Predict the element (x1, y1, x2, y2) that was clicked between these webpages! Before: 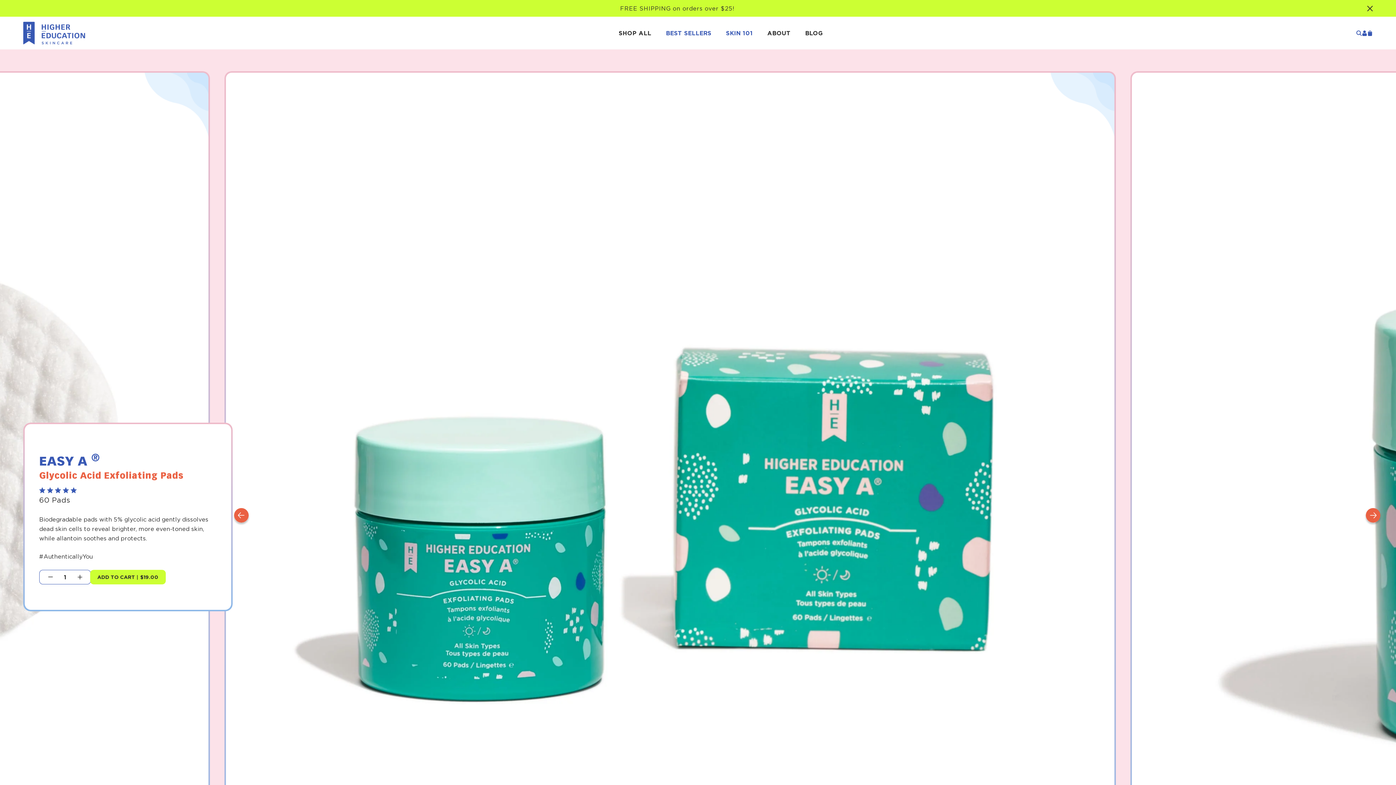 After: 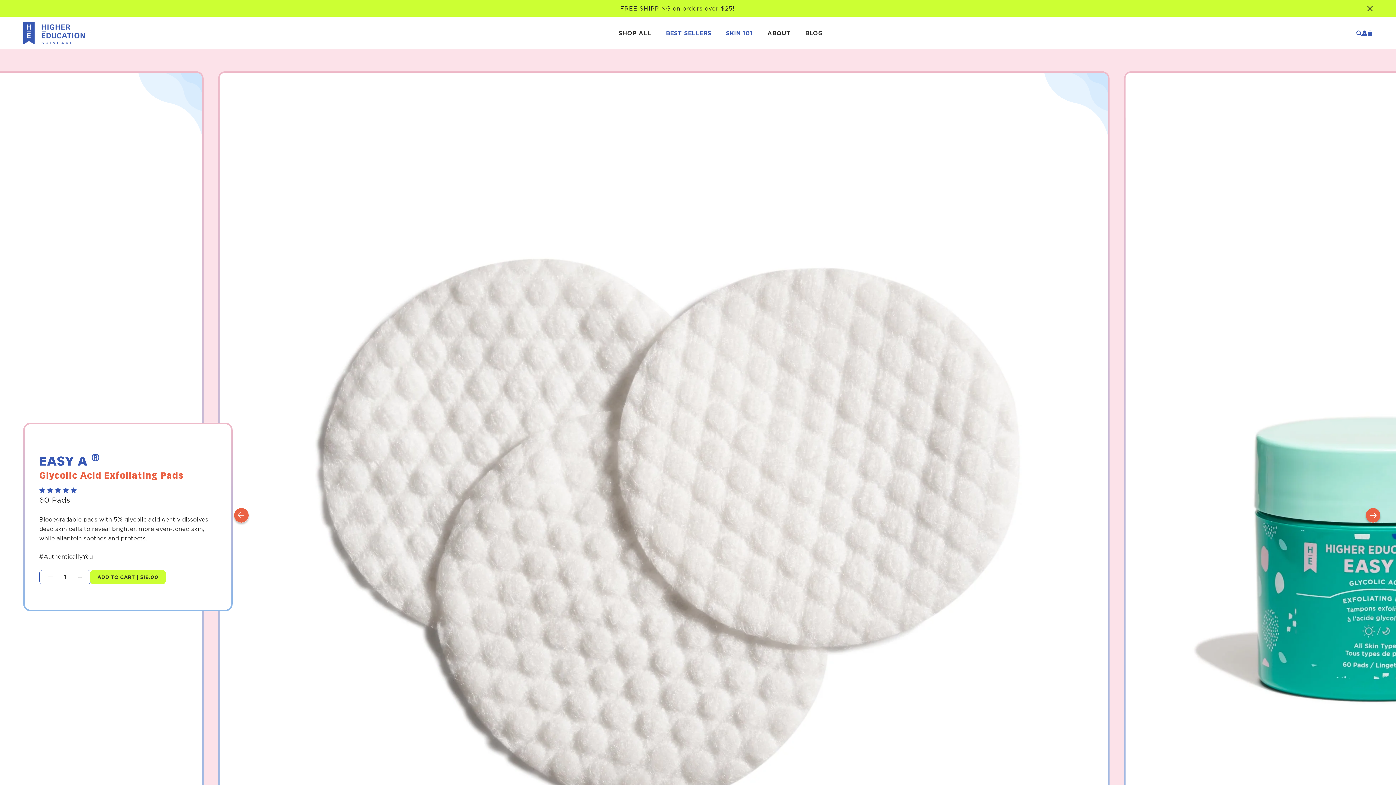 Action: label: Previous slide bbox: (236, 509, 246, 525)